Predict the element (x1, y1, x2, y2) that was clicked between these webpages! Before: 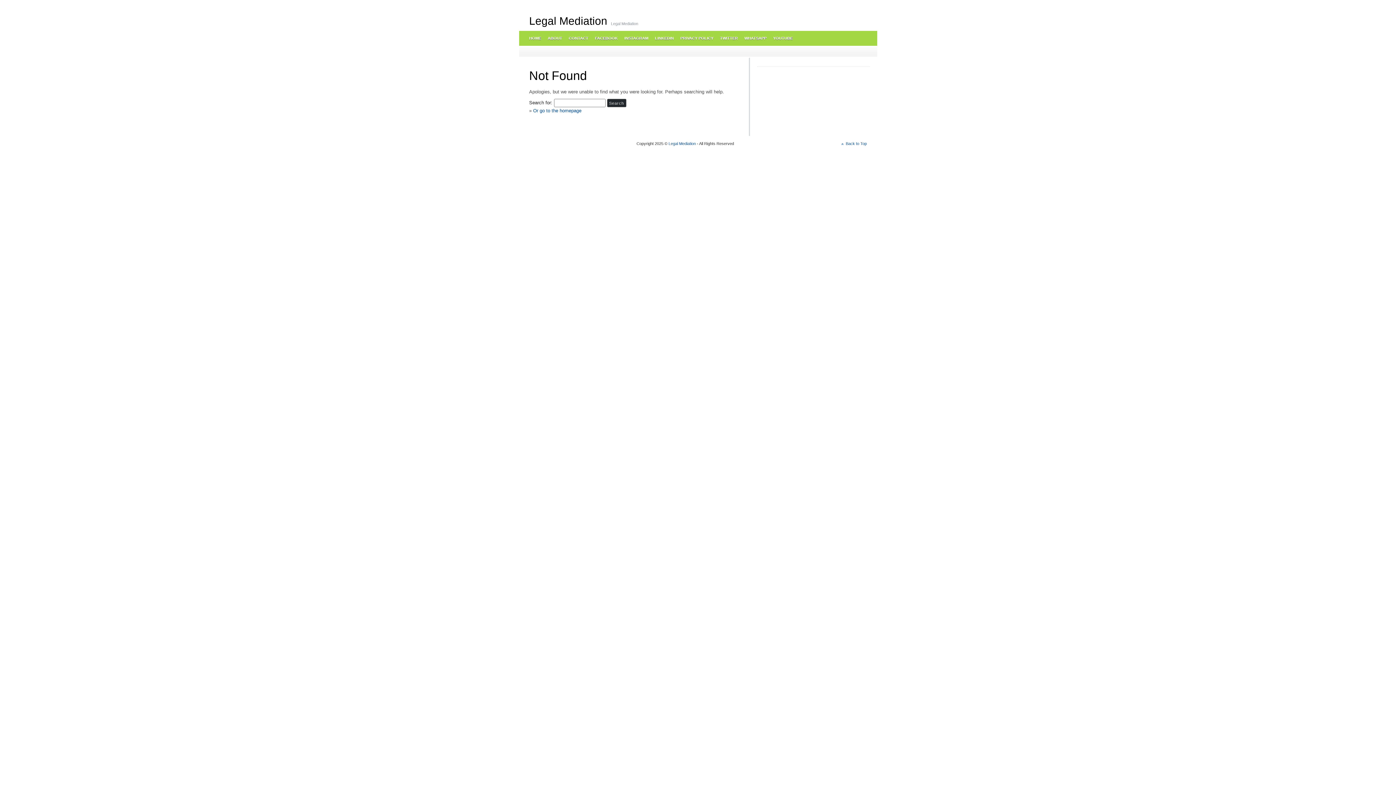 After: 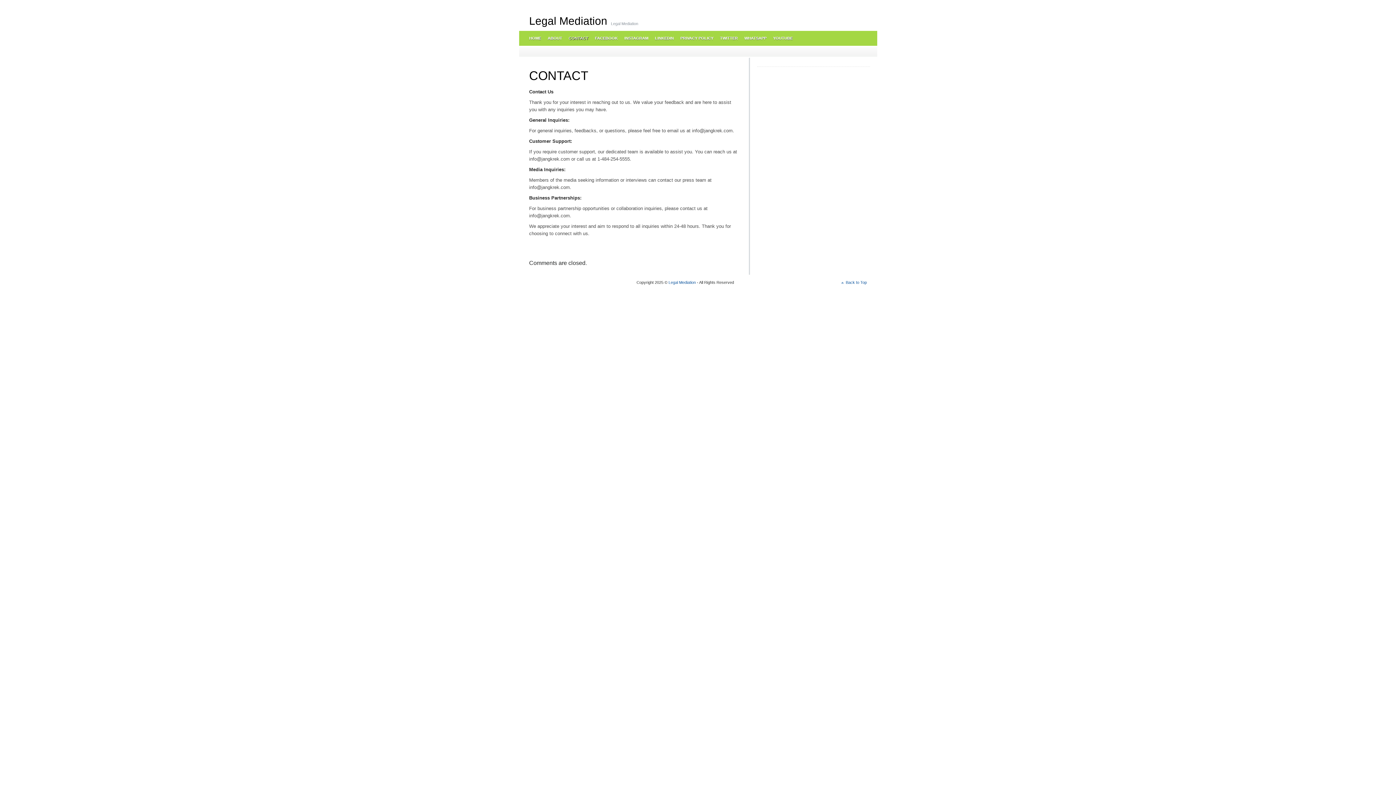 Action: bbox: (565, 30, 591, 45) label: CONTACT